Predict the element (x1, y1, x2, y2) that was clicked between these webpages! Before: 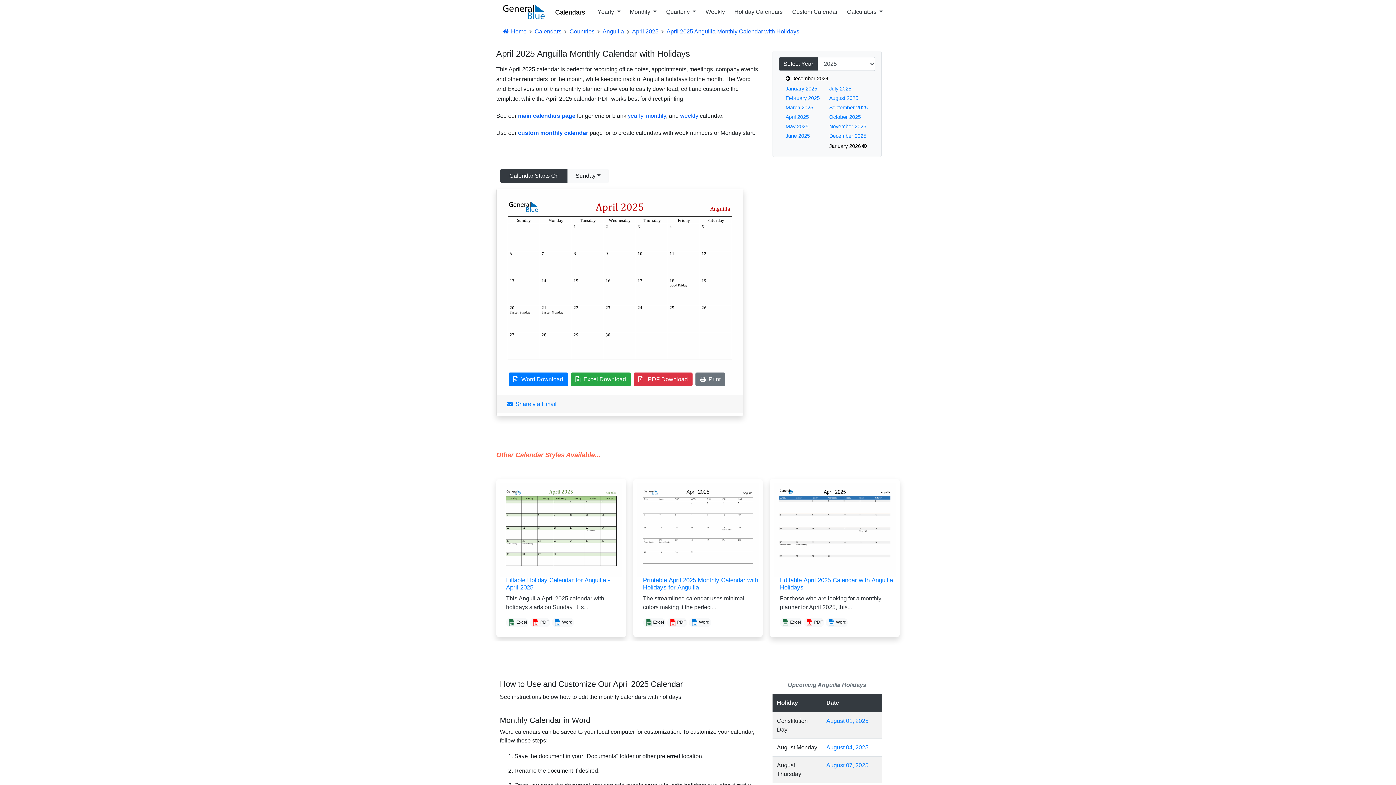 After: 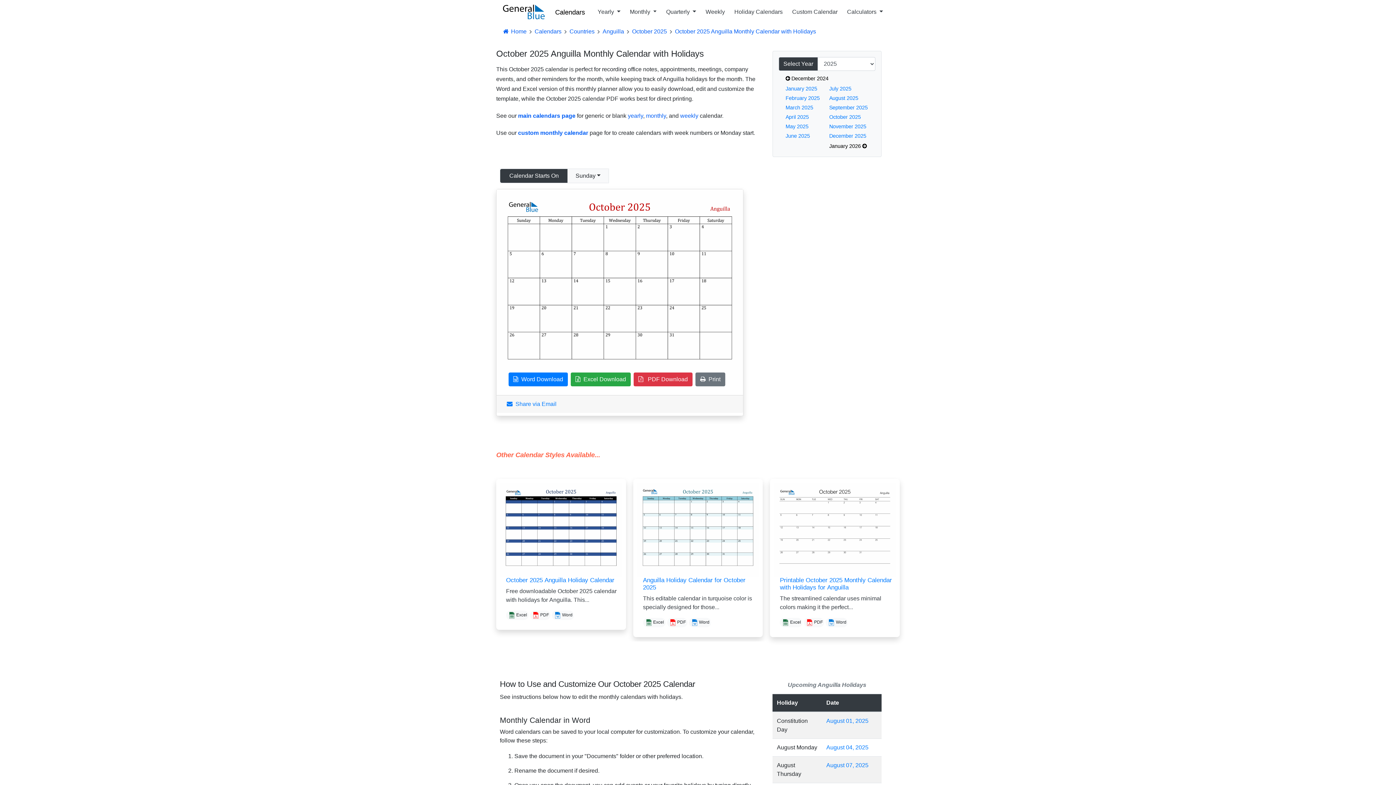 Action: label: October 2025 bbox: (829, 114, 861, 120)